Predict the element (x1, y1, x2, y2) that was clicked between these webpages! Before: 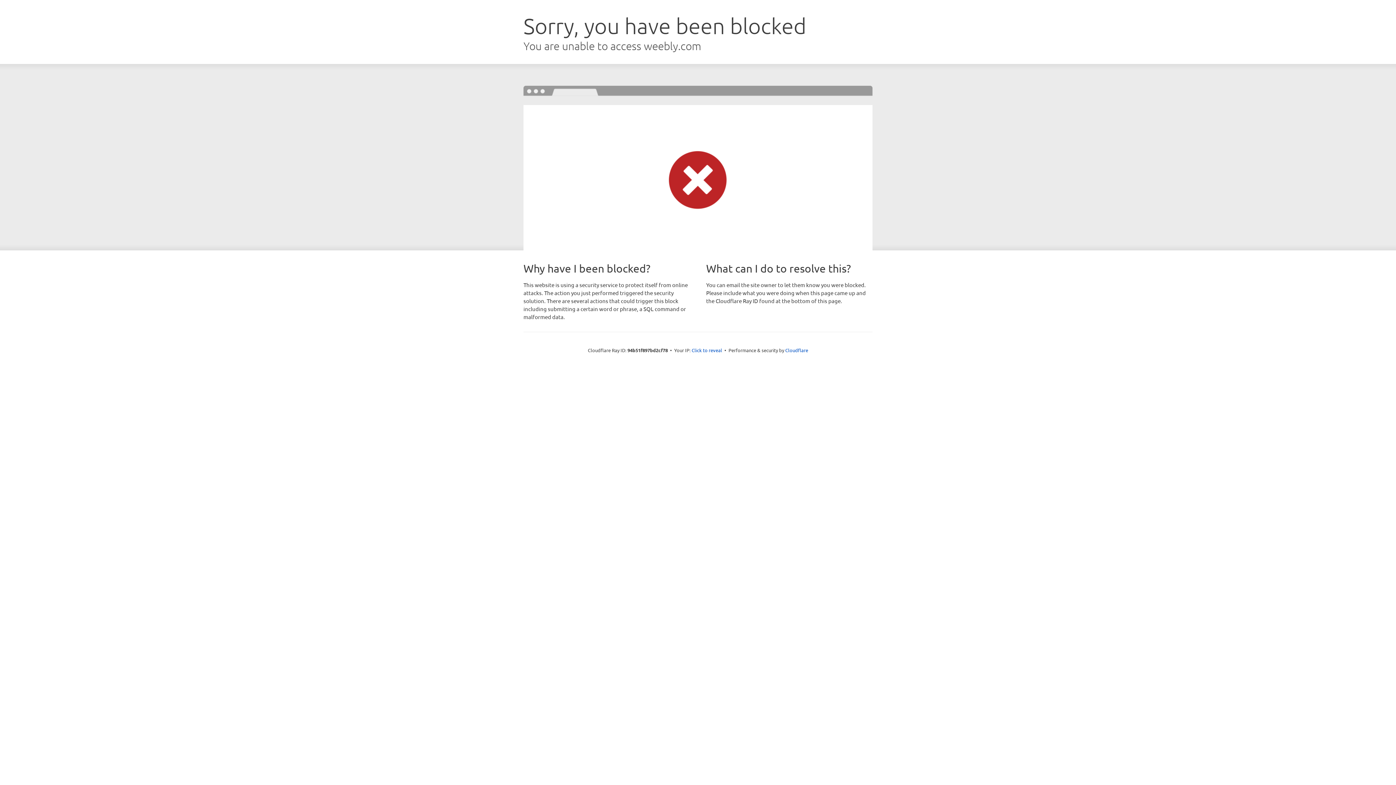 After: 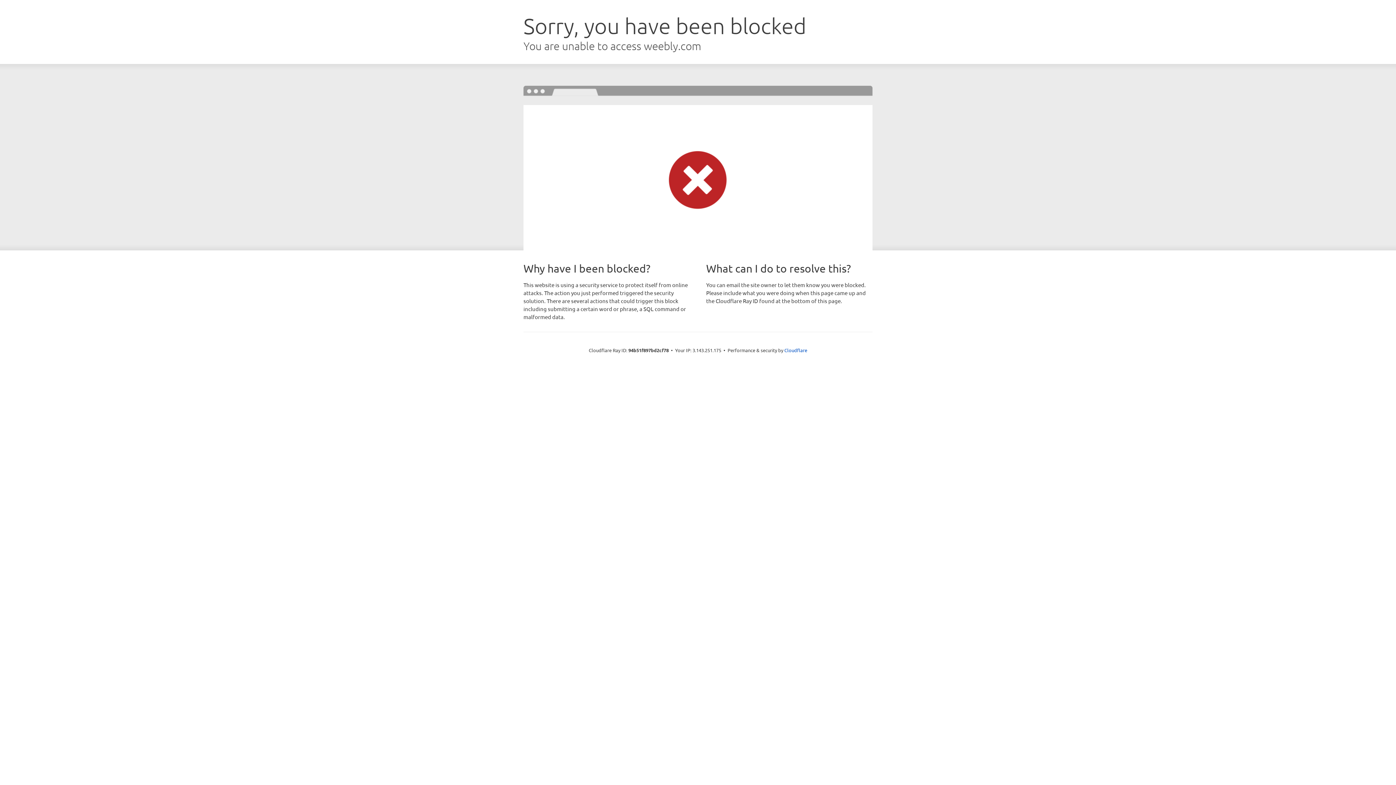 Action: label: Click to reveal bbox: (691, 346, 722, 353)